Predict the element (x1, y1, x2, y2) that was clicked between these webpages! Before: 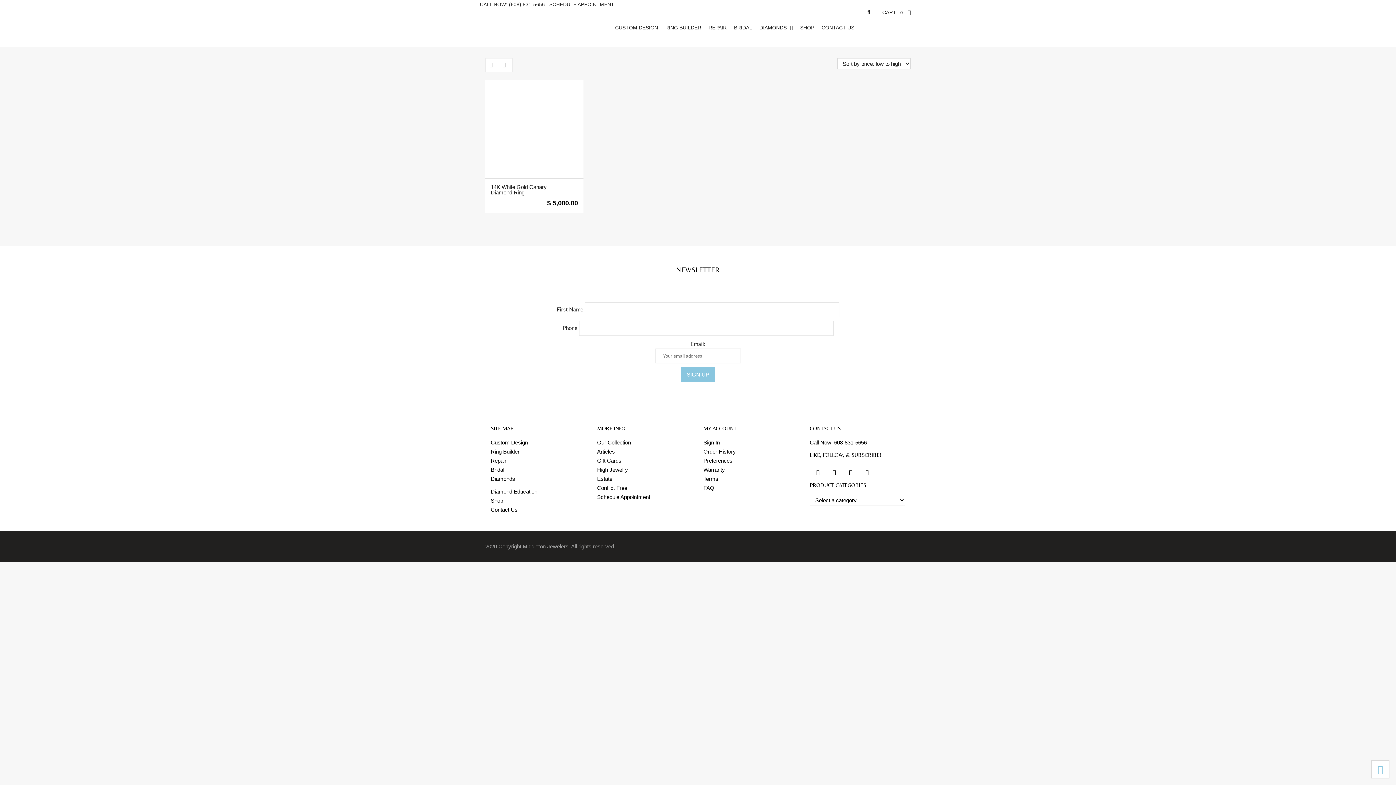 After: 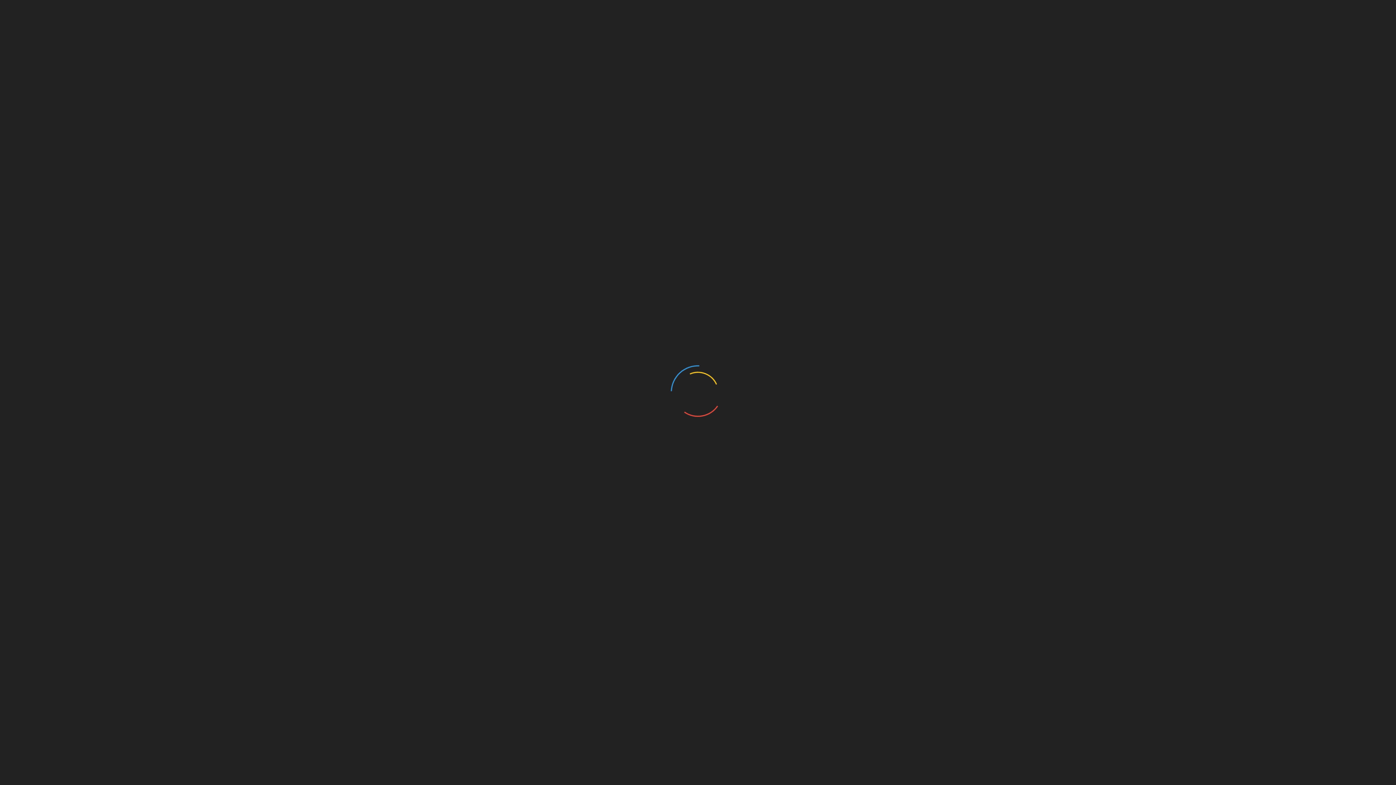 Action: bbox: (842, 464, 859, 481)